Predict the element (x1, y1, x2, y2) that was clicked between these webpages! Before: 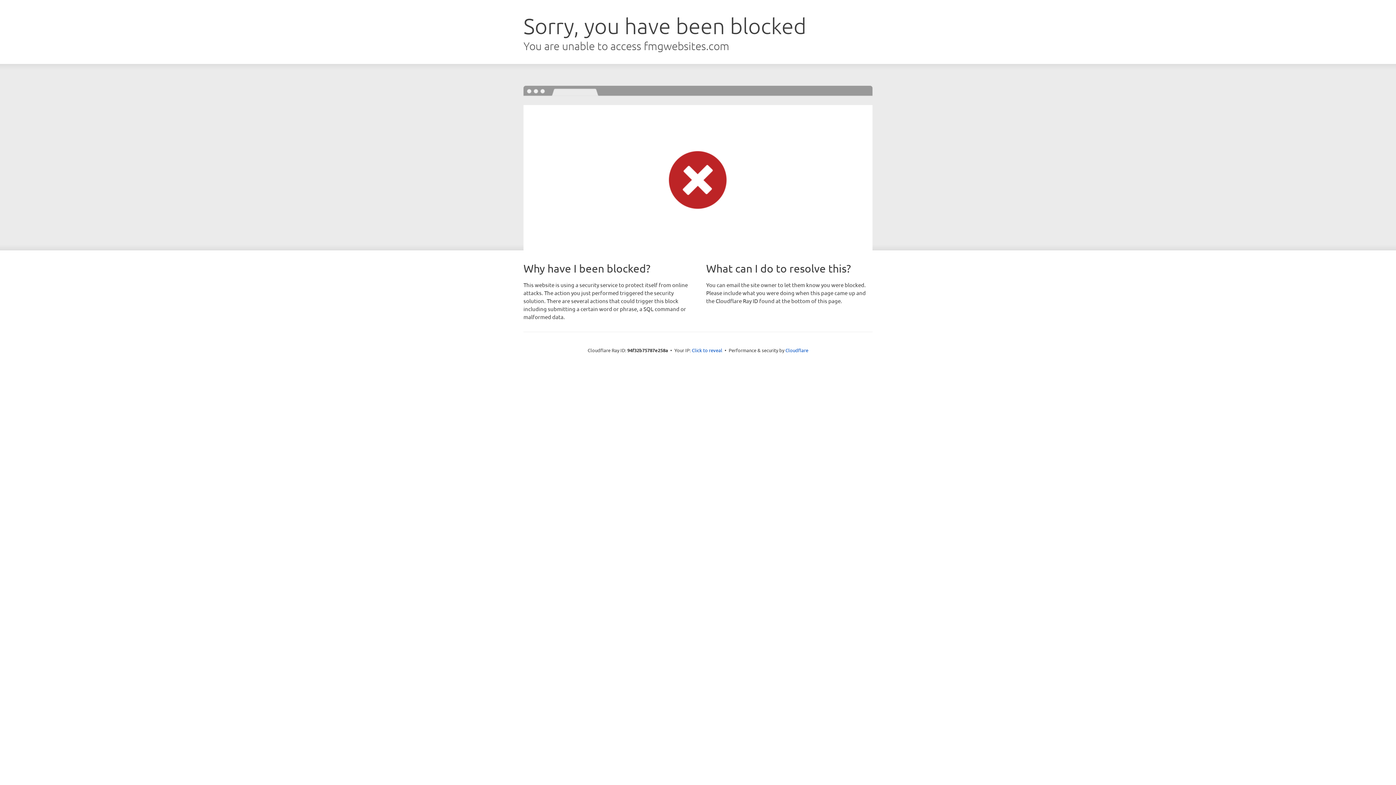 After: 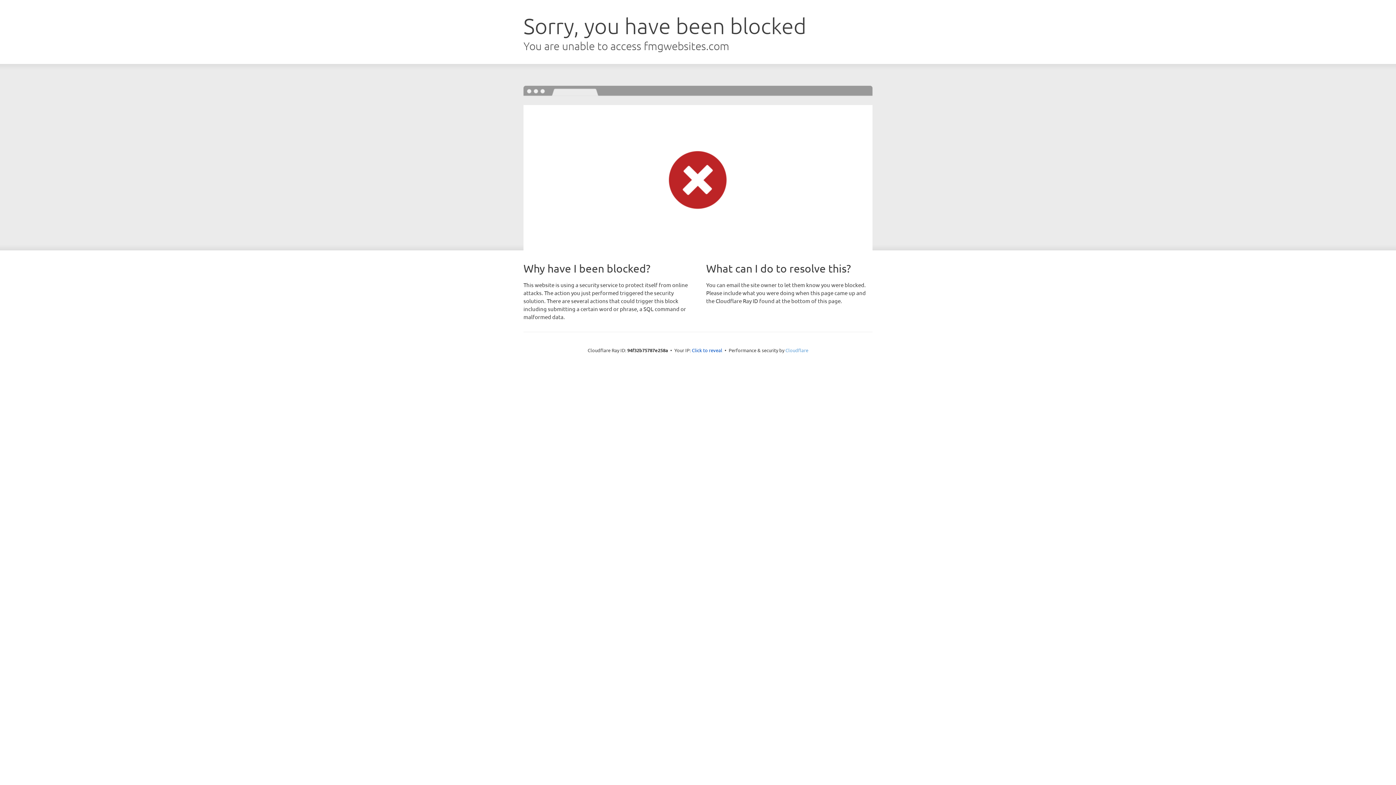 Action: label: Cloudflare bbox: (785, 347, 808, 353)